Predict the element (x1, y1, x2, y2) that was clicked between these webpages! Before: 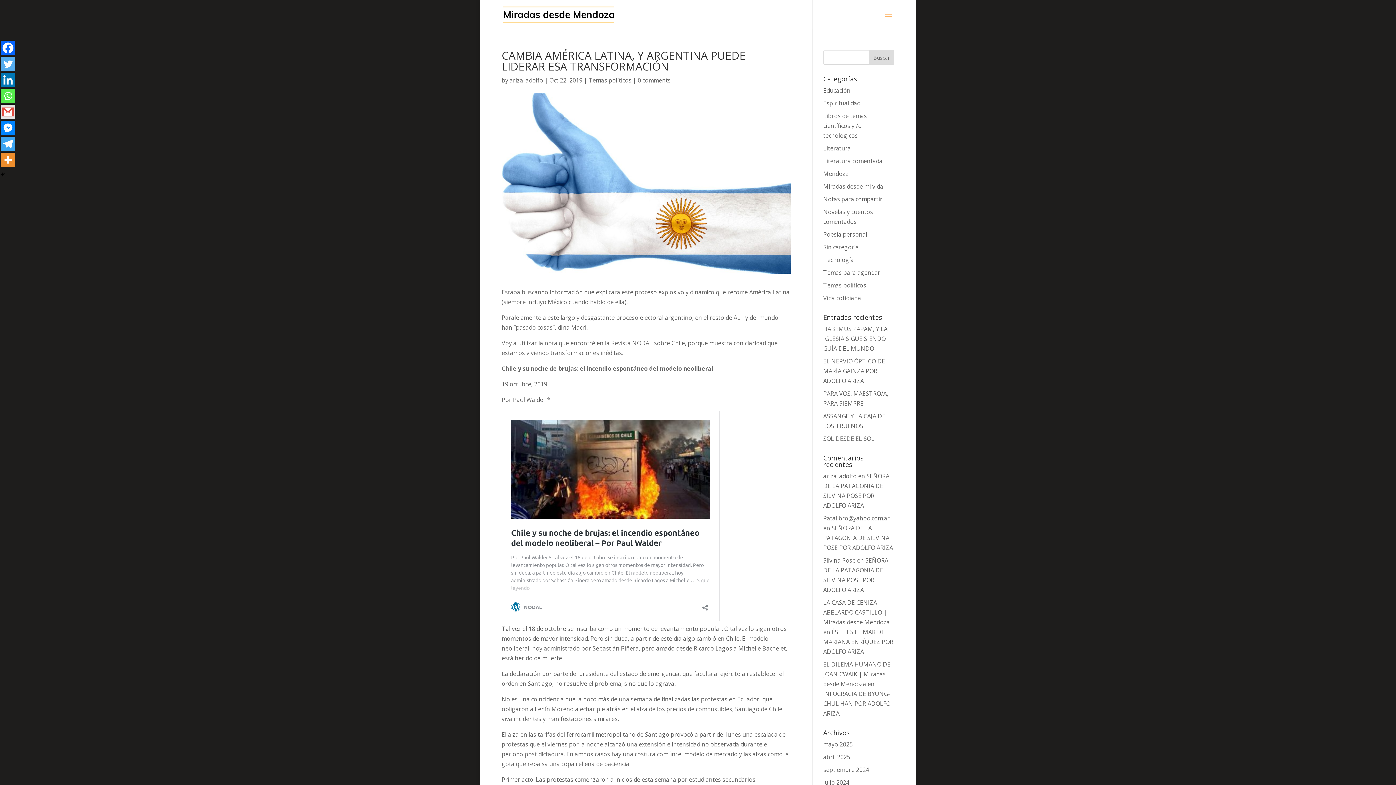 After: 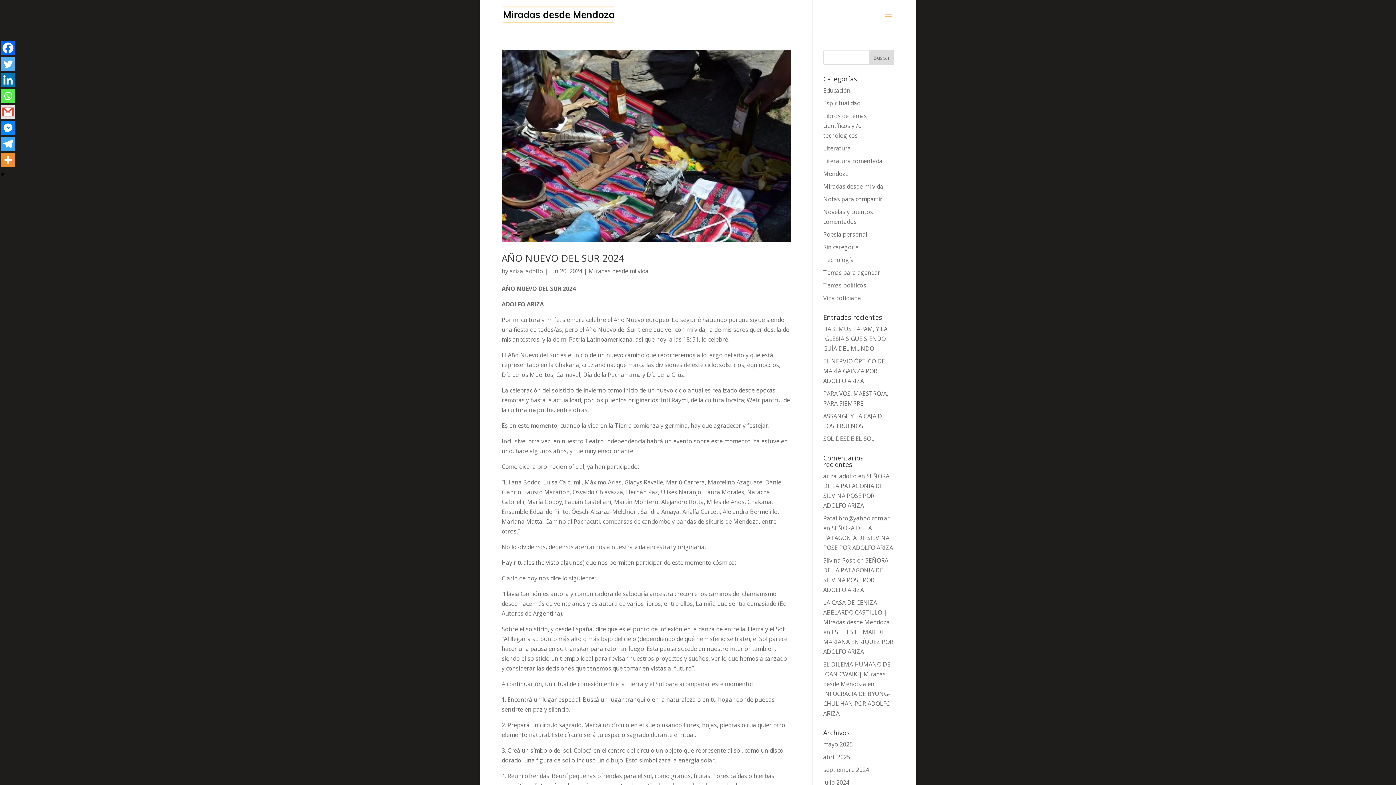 Action: label: Miradas desde mi vida bbox: (823, 182, 883, 190)